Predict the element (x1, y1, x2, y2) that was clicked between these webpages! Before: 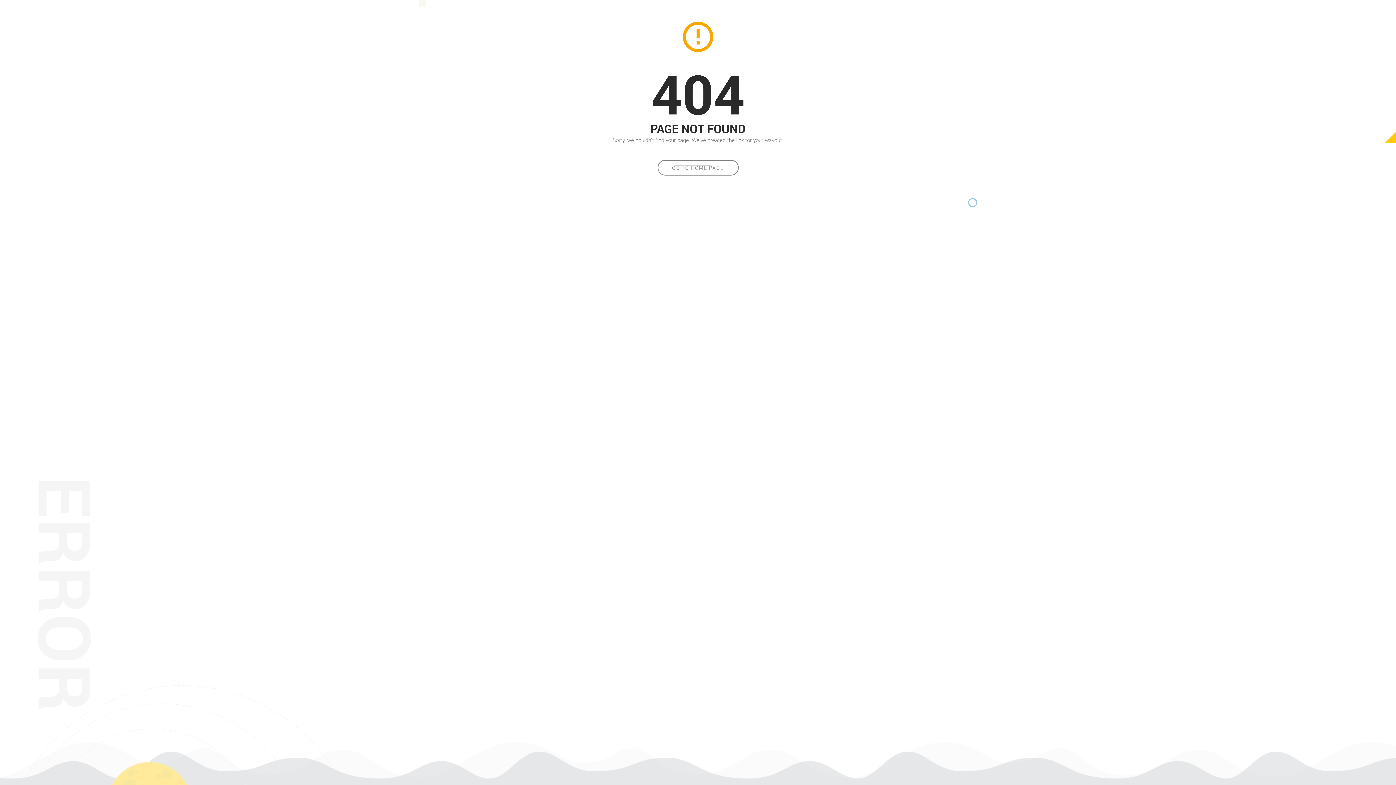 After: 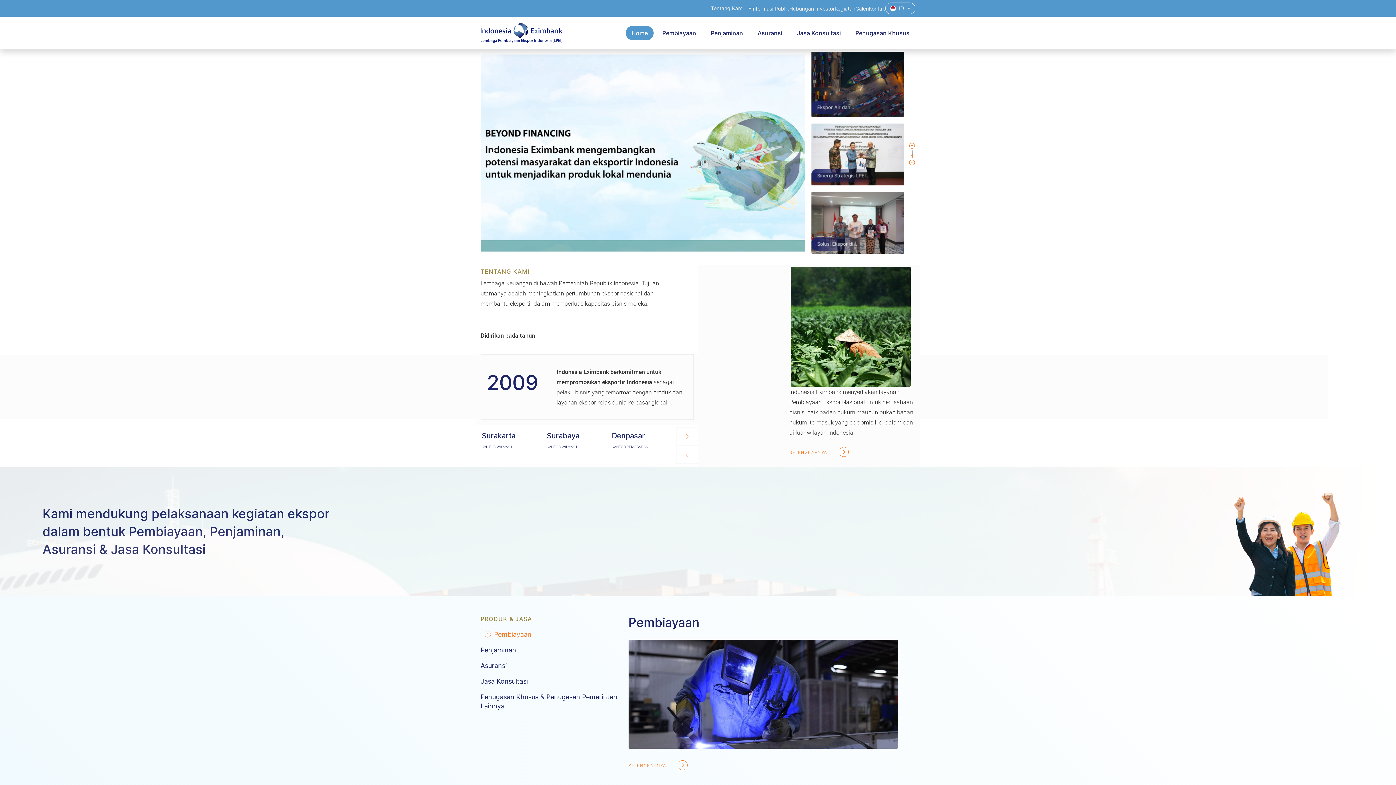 Action: label: GO TO HOME PAGE bbox: (657, 160, 738, 175)